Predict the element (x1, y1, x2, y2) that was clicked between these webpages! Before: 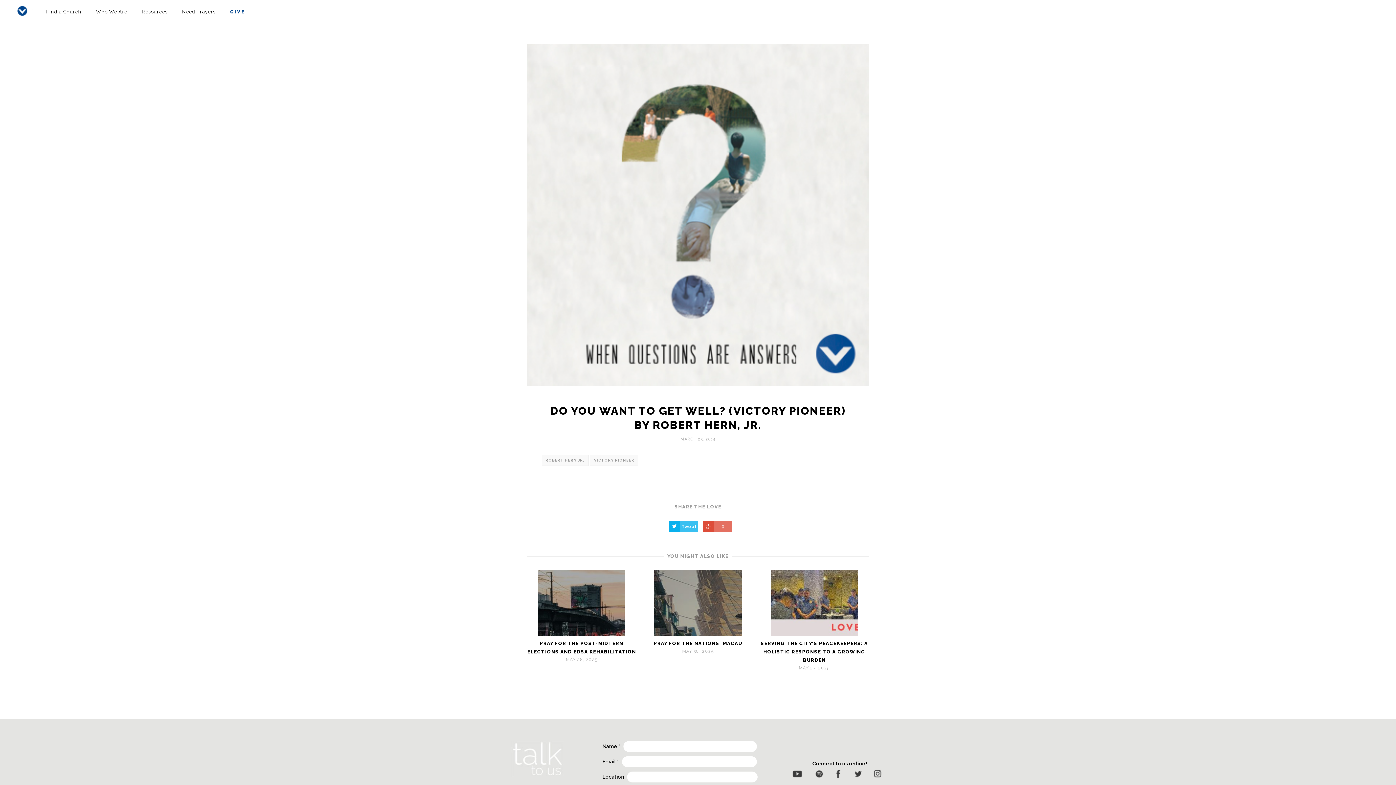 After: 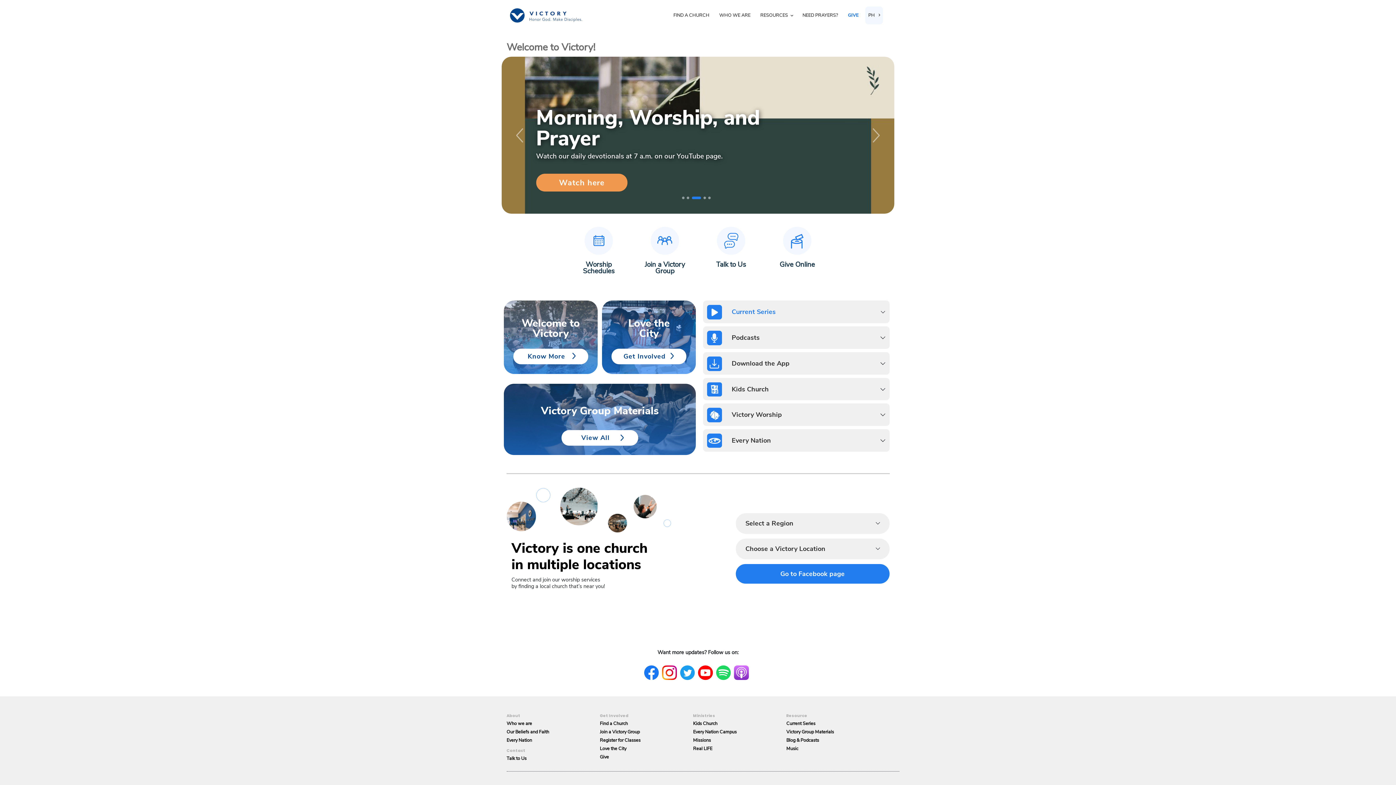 Action: bbox: (5, 0, 38, 19)